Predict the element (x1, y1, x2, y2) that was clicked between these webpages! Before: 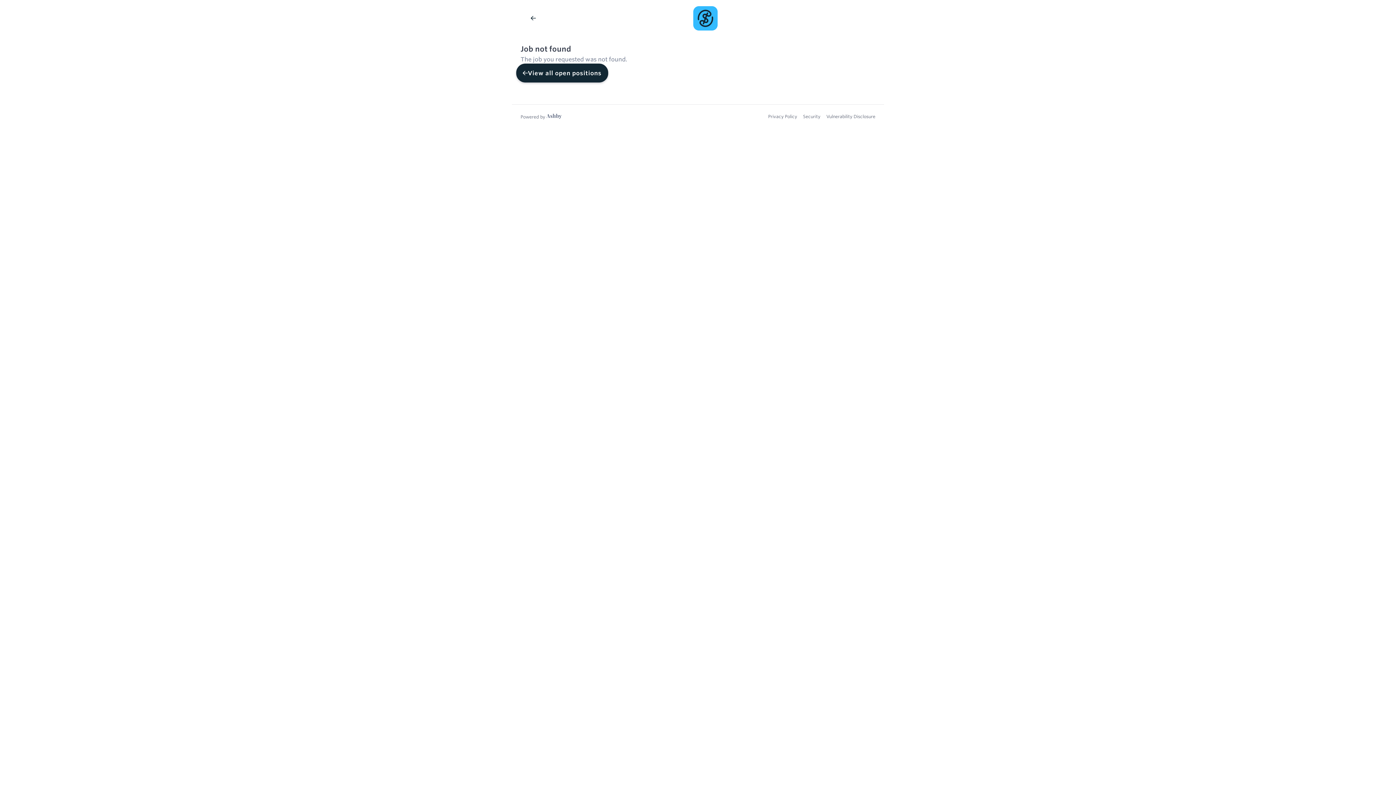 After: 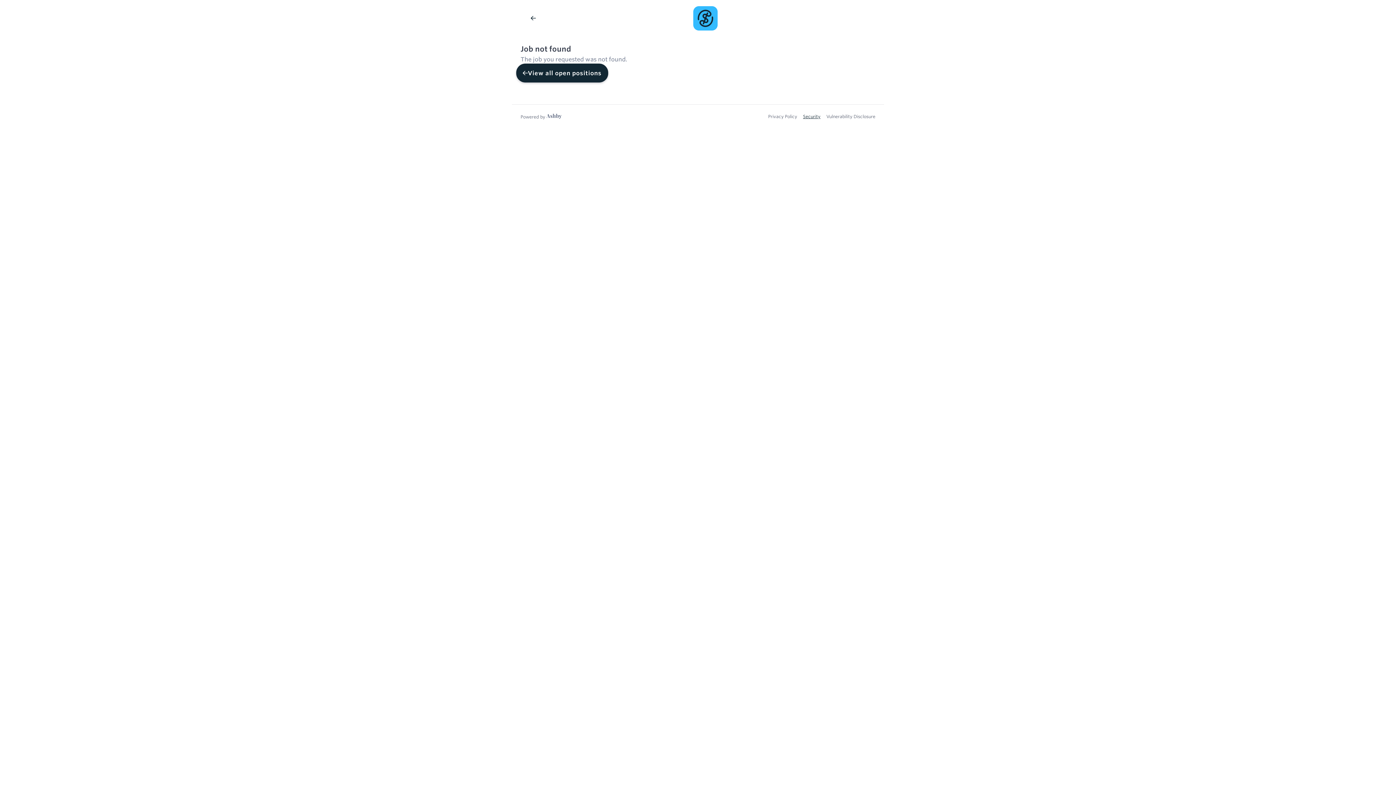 Action: bbox: (803, 26, 820, 32) label: Security